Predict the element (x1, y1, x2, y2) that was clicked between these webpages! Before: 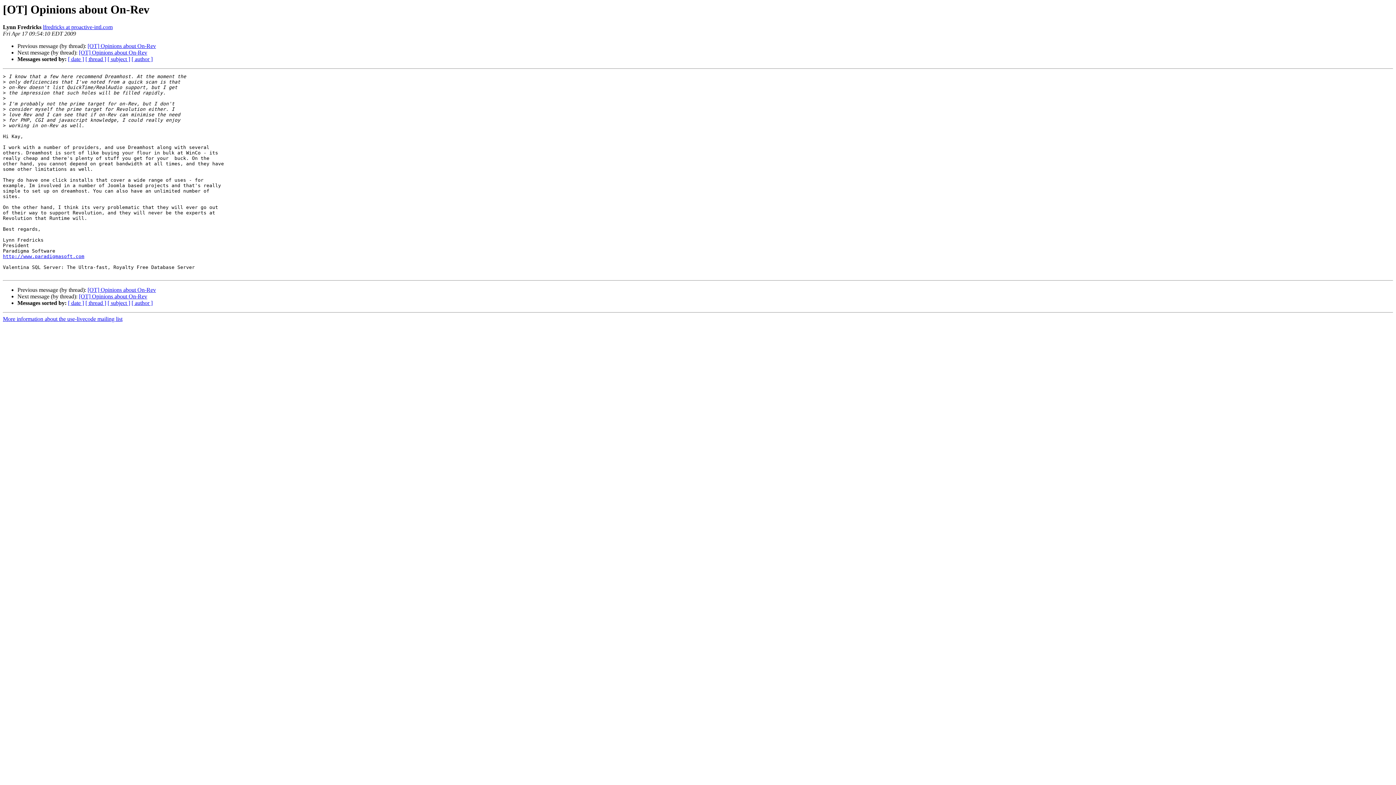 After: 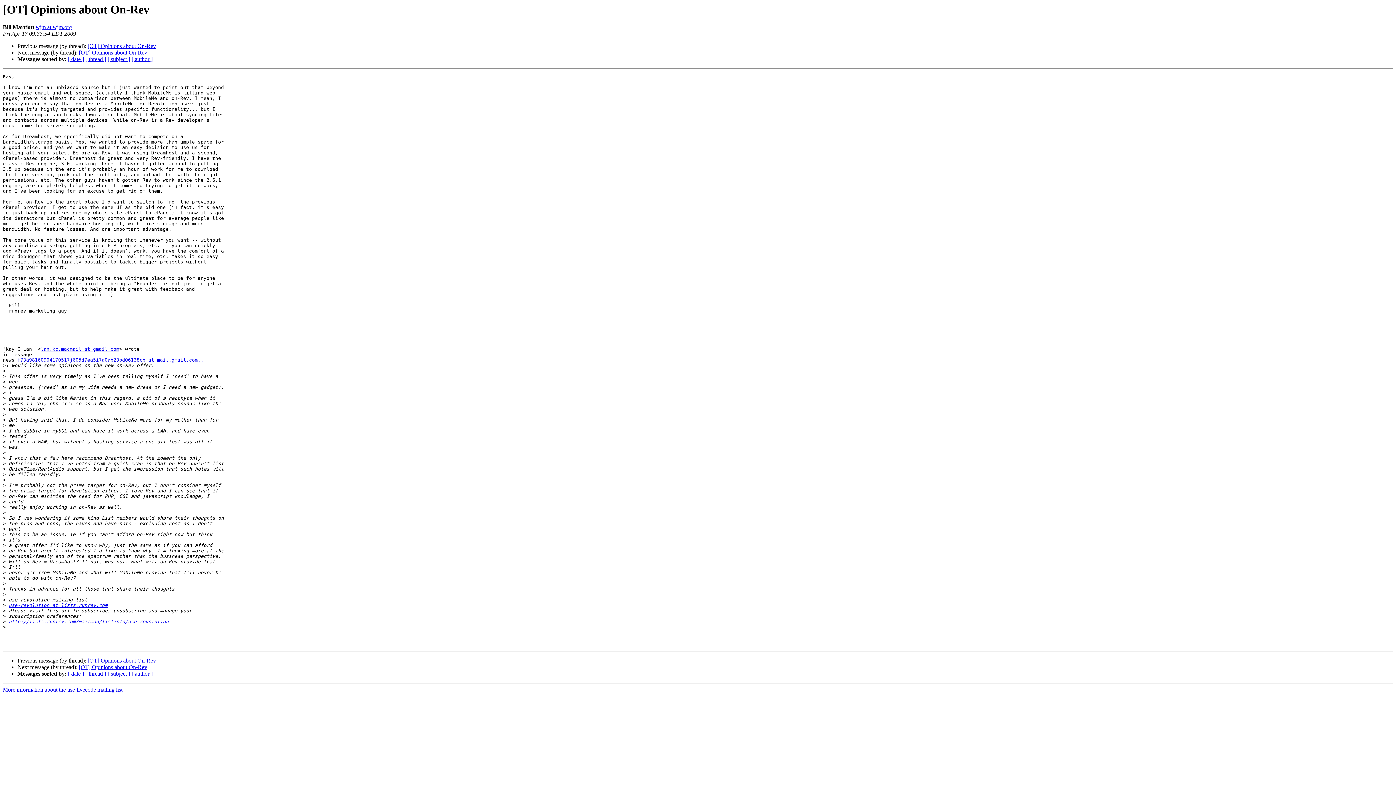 Action: label: [OT] Opinions about On-Rev bbox: (87, 287, 156, 293)